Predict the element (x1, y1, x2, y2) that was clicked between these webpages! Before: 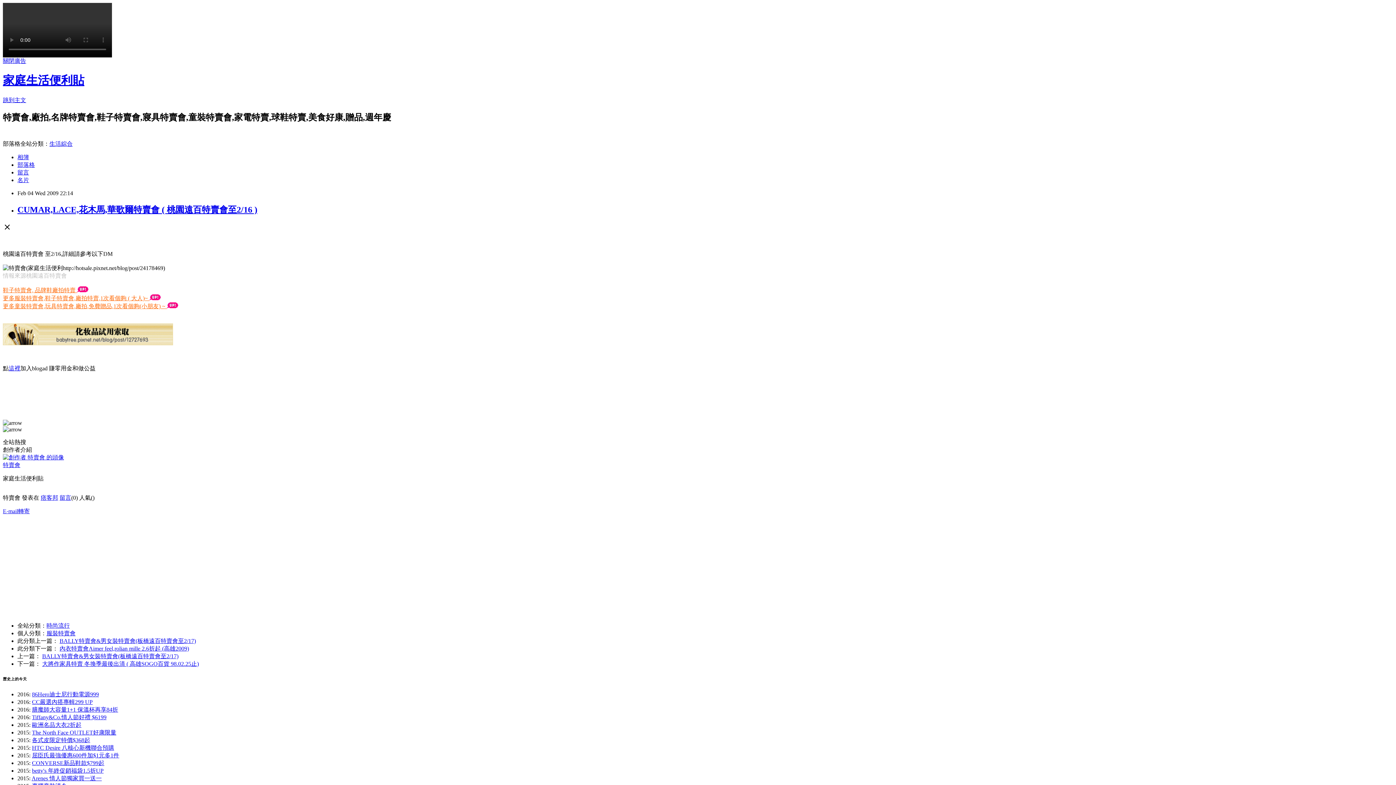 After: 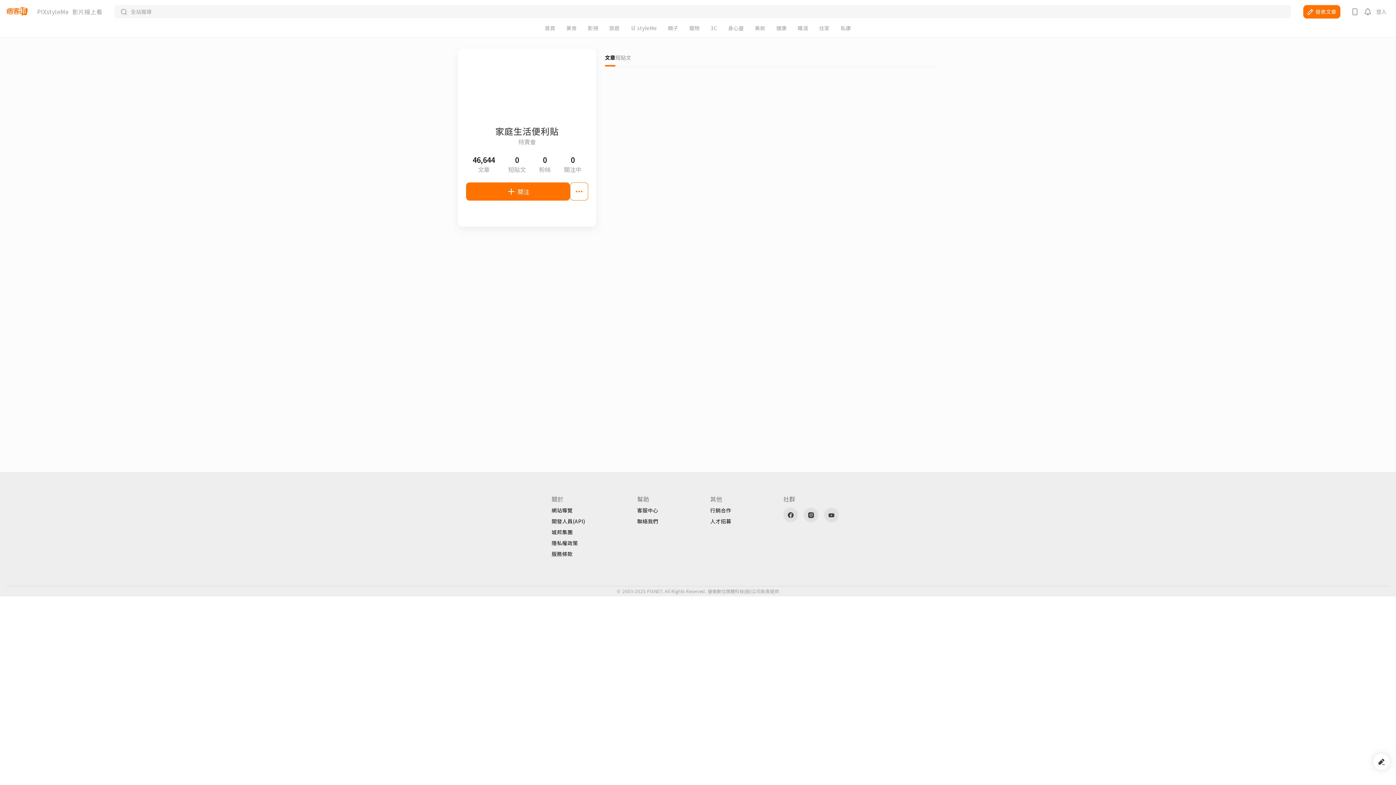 Action: bbox: (2, 454, 64, 460)